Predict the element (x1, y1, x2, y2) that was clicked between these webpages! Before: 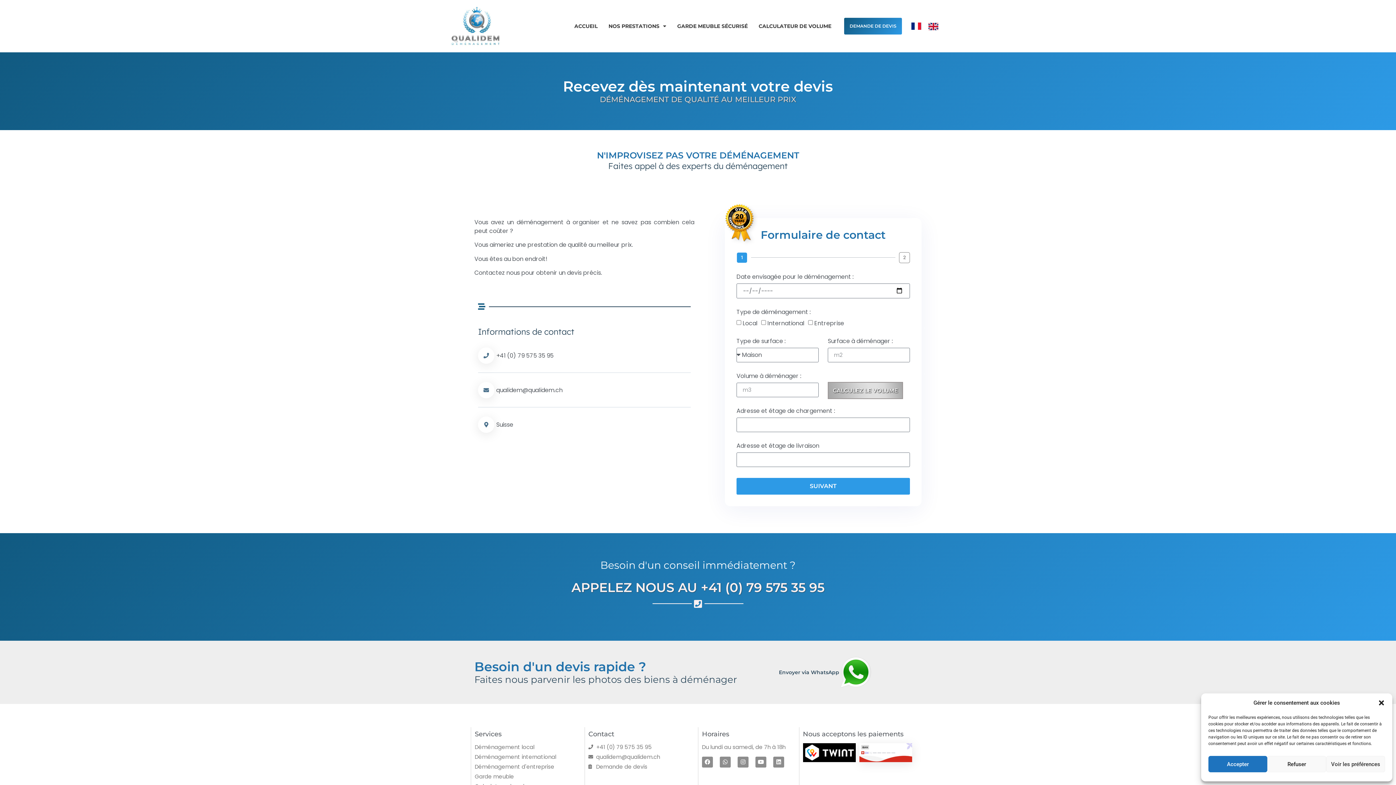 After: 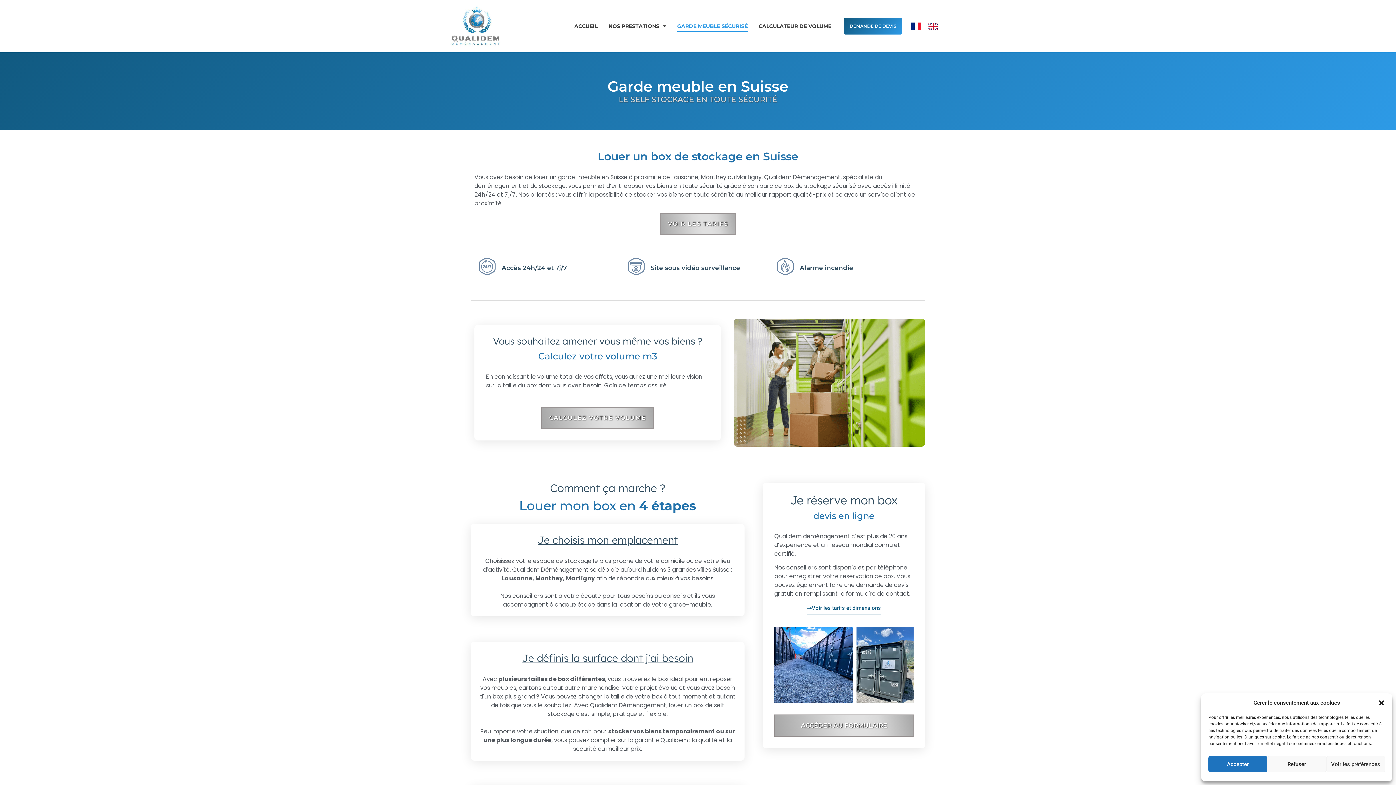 Action: label: Garde meuble bbox: (474, 773, 580, 781)